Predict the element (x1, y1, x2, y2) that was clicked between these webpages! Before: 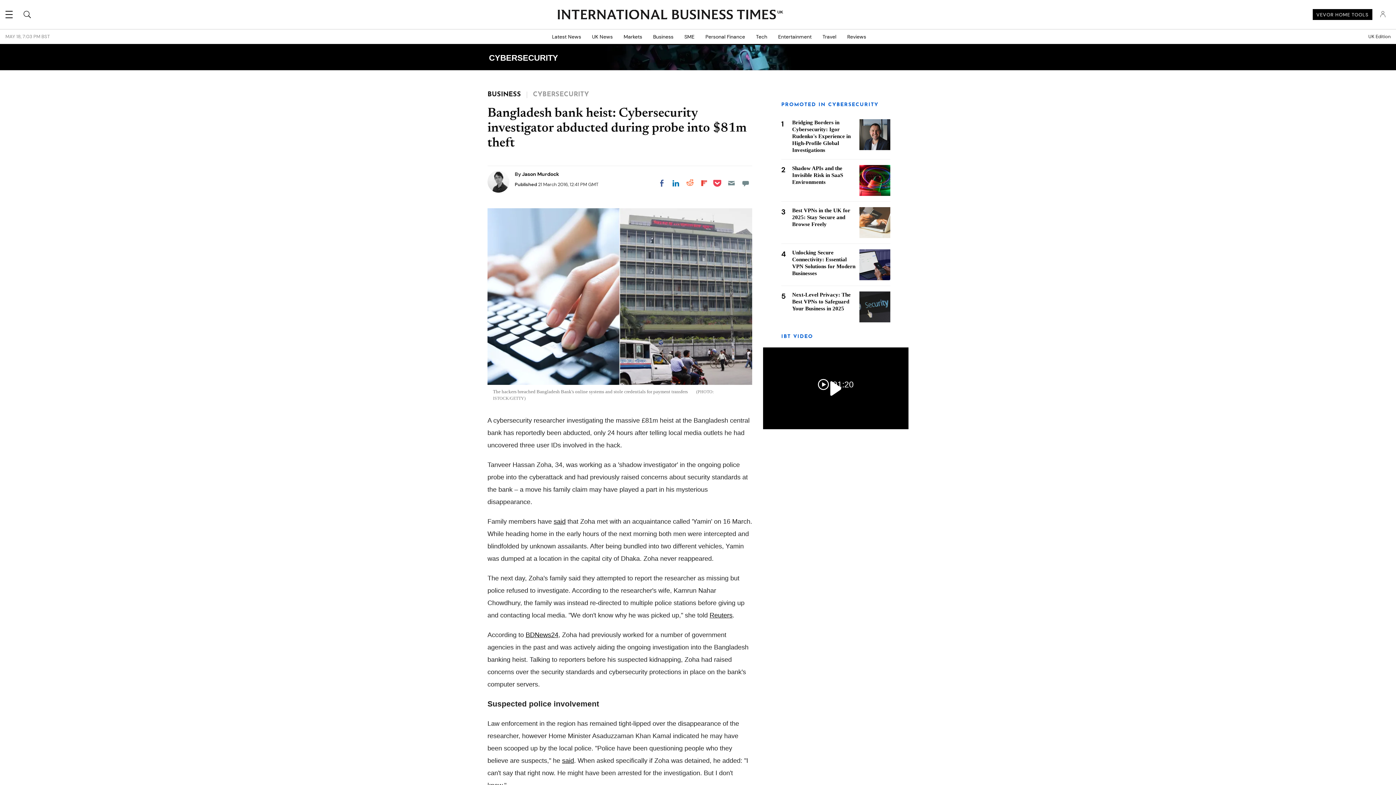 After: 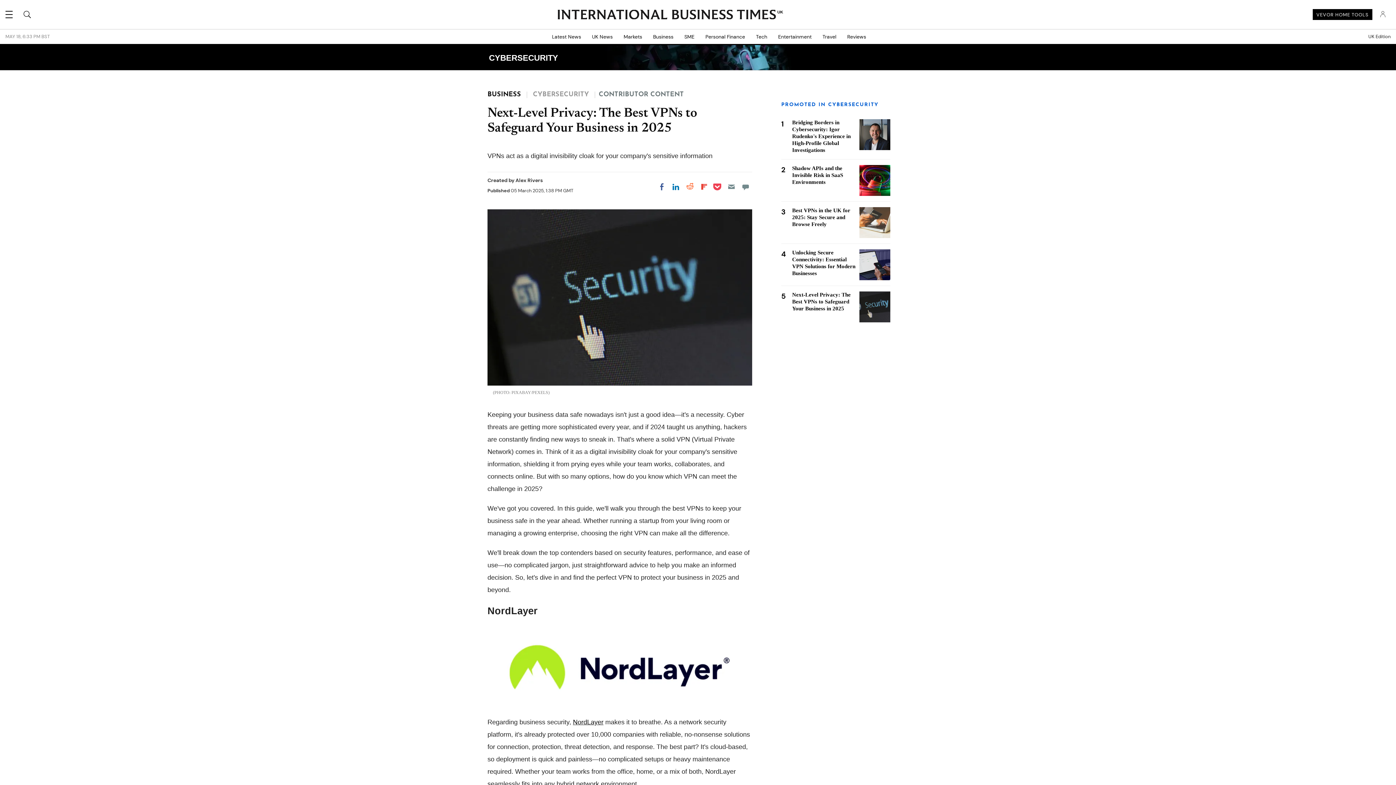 Action: label: Next-Level Privacy: The Best VPNs to Safeguard Your Business in 2025 bbox: (792, 292, 850, 311)